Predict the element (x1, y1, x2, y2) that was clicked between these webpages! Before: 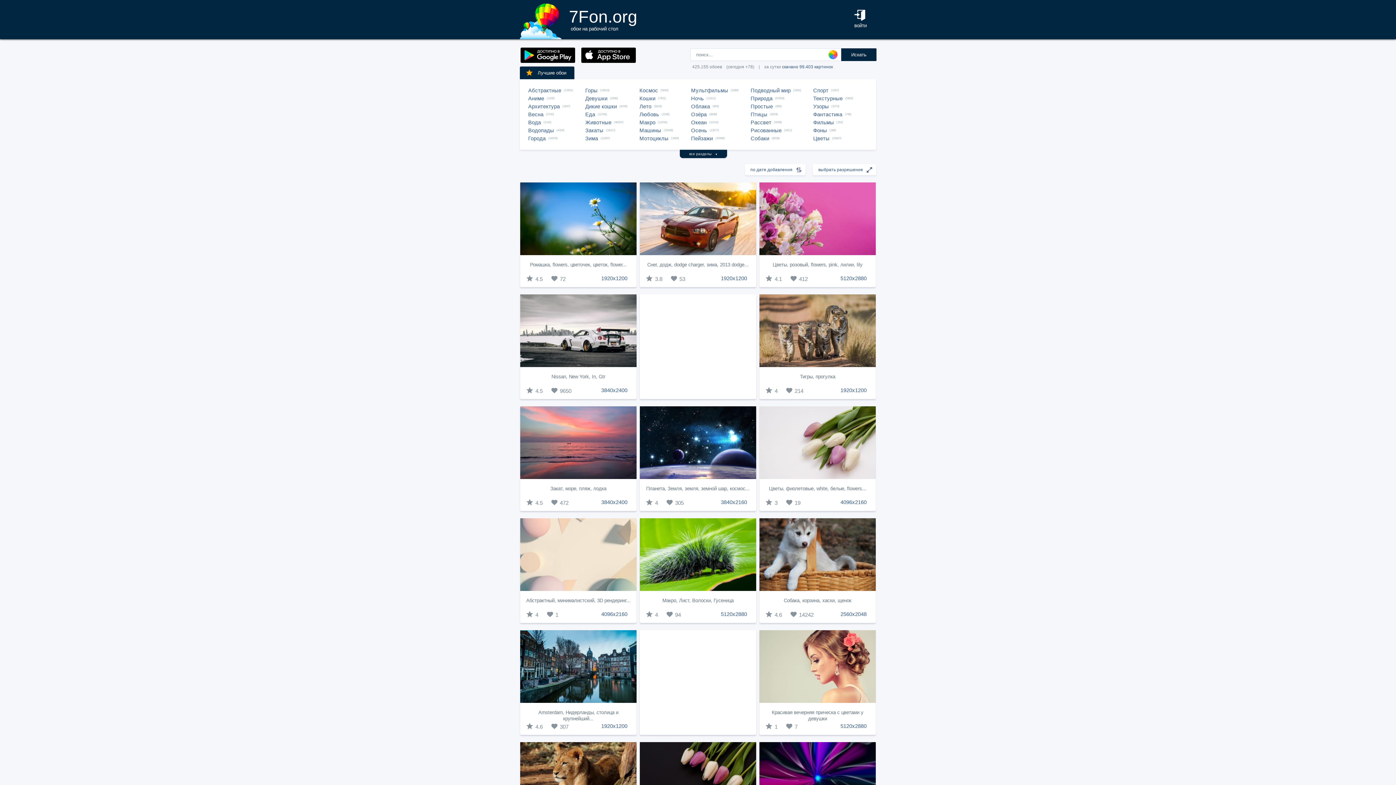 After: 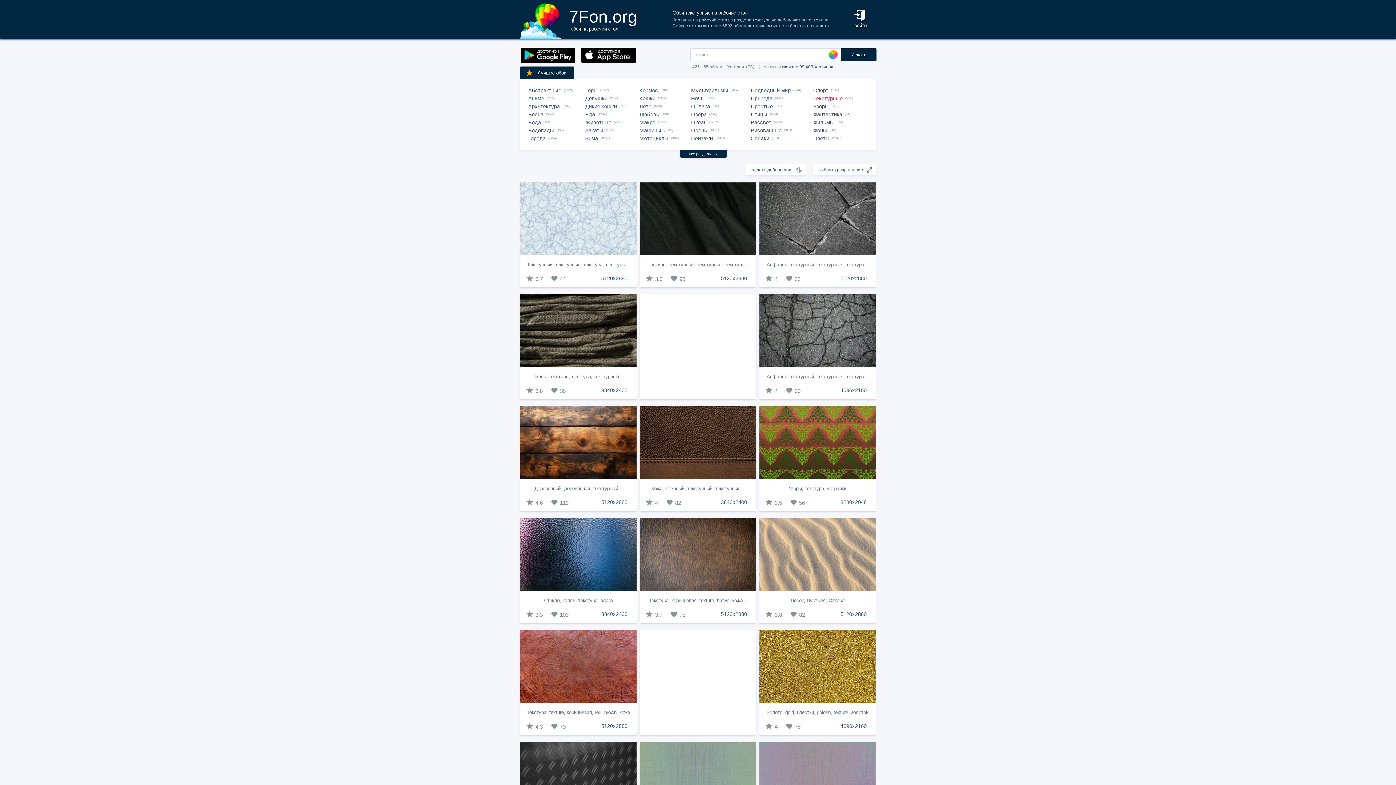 Action: bbox: (813, 94, 845, 102) label: Текстурные